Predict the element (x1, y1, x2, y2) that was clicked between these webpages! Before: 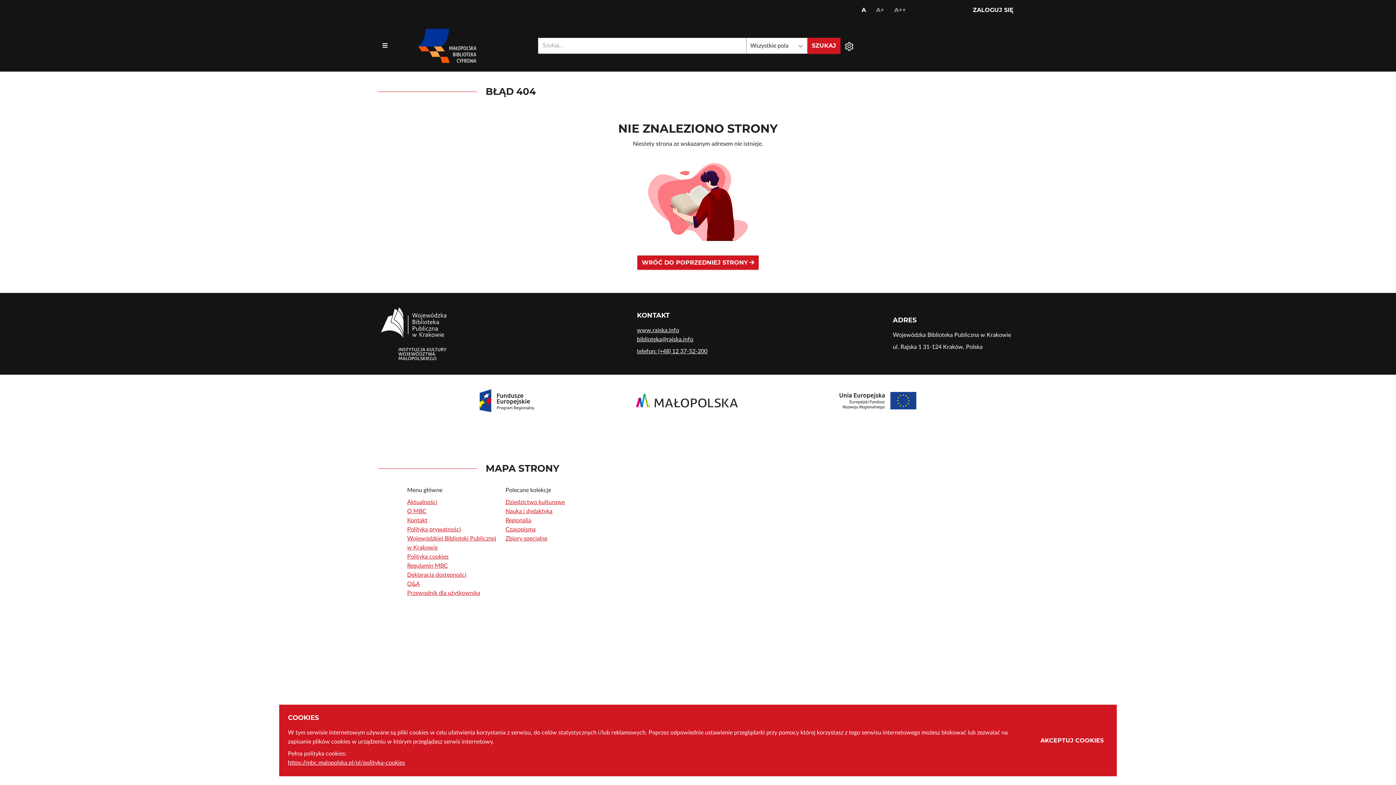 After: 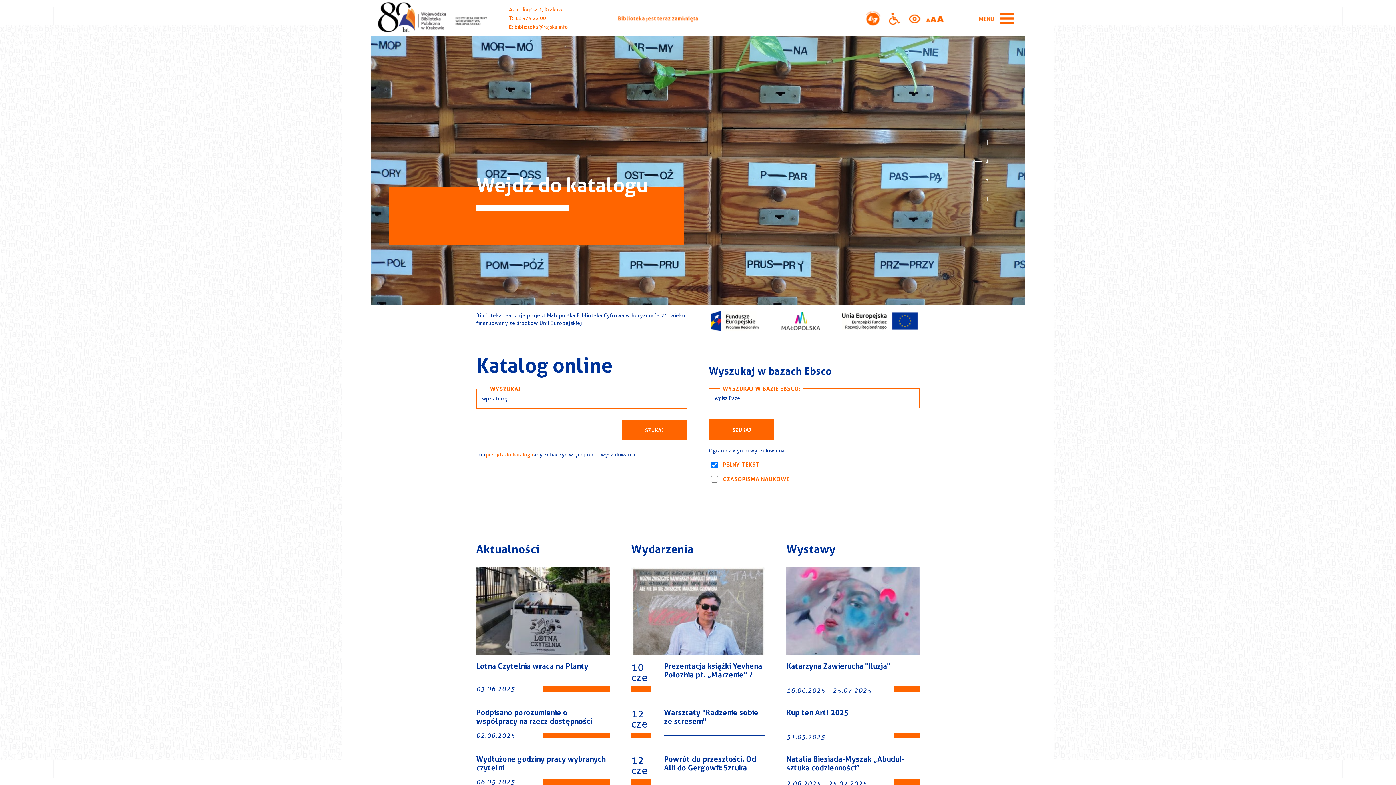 Action: label: www.rajska.info bbox: (637, 326, 759, 335)